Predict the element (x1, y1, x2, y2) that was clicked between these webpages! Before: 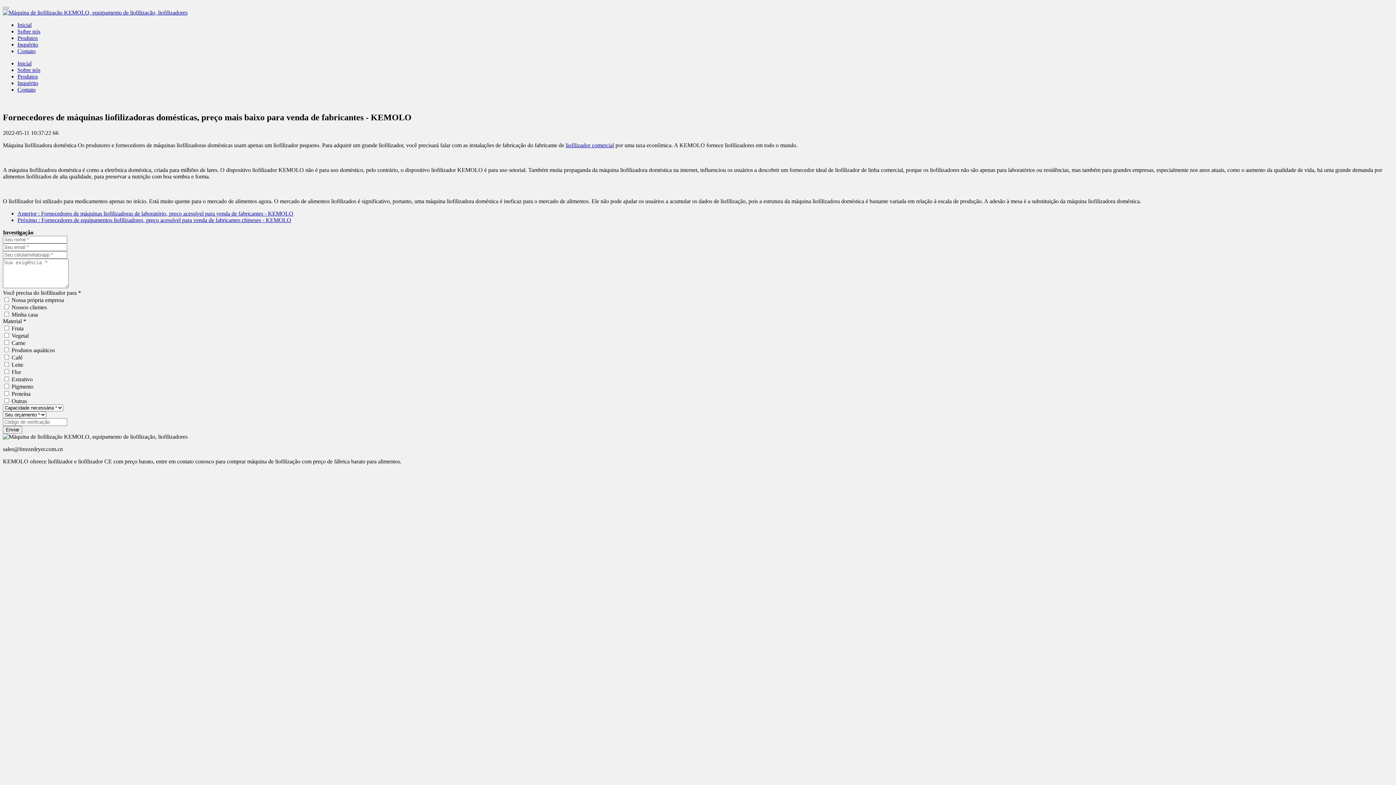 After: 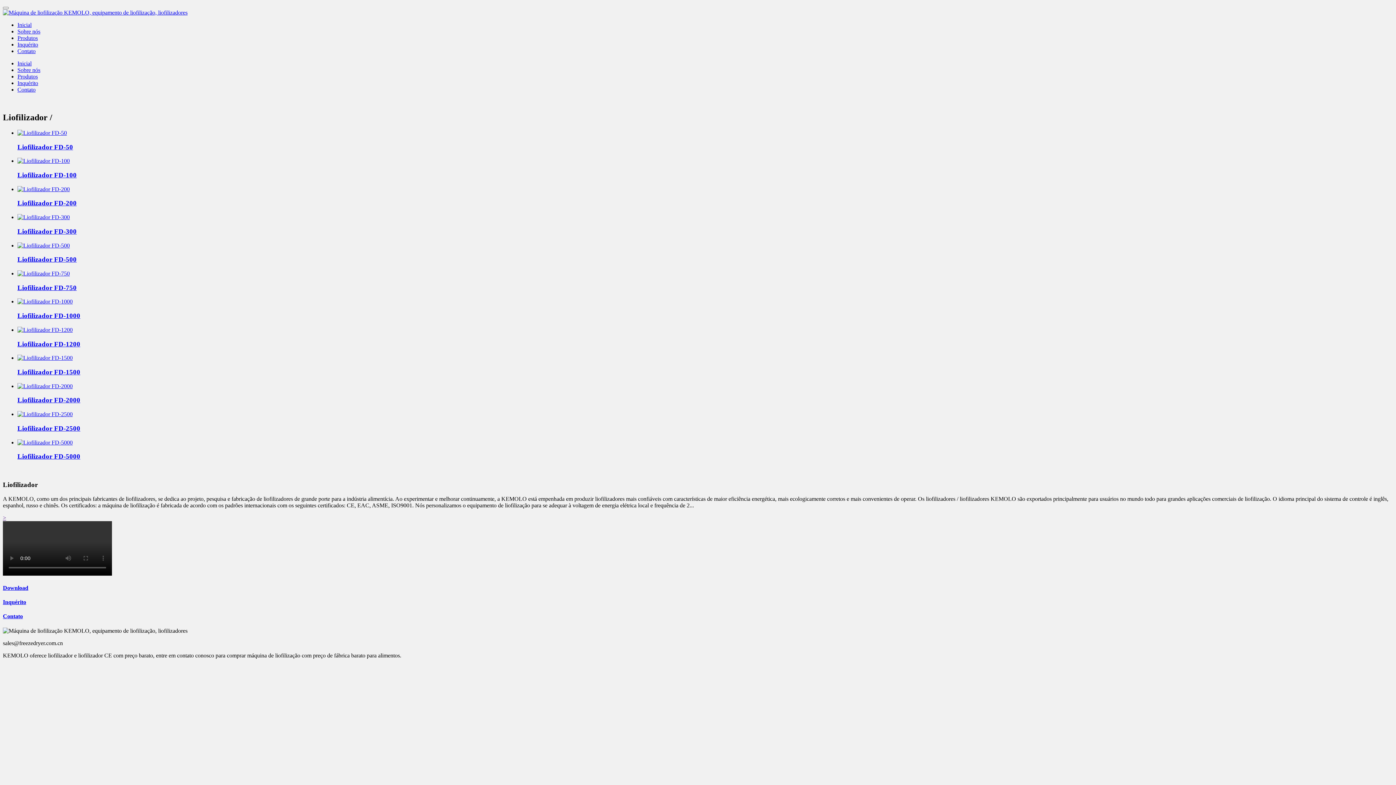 Action: label: Inicial bbox: (17, 60, 31, 66)